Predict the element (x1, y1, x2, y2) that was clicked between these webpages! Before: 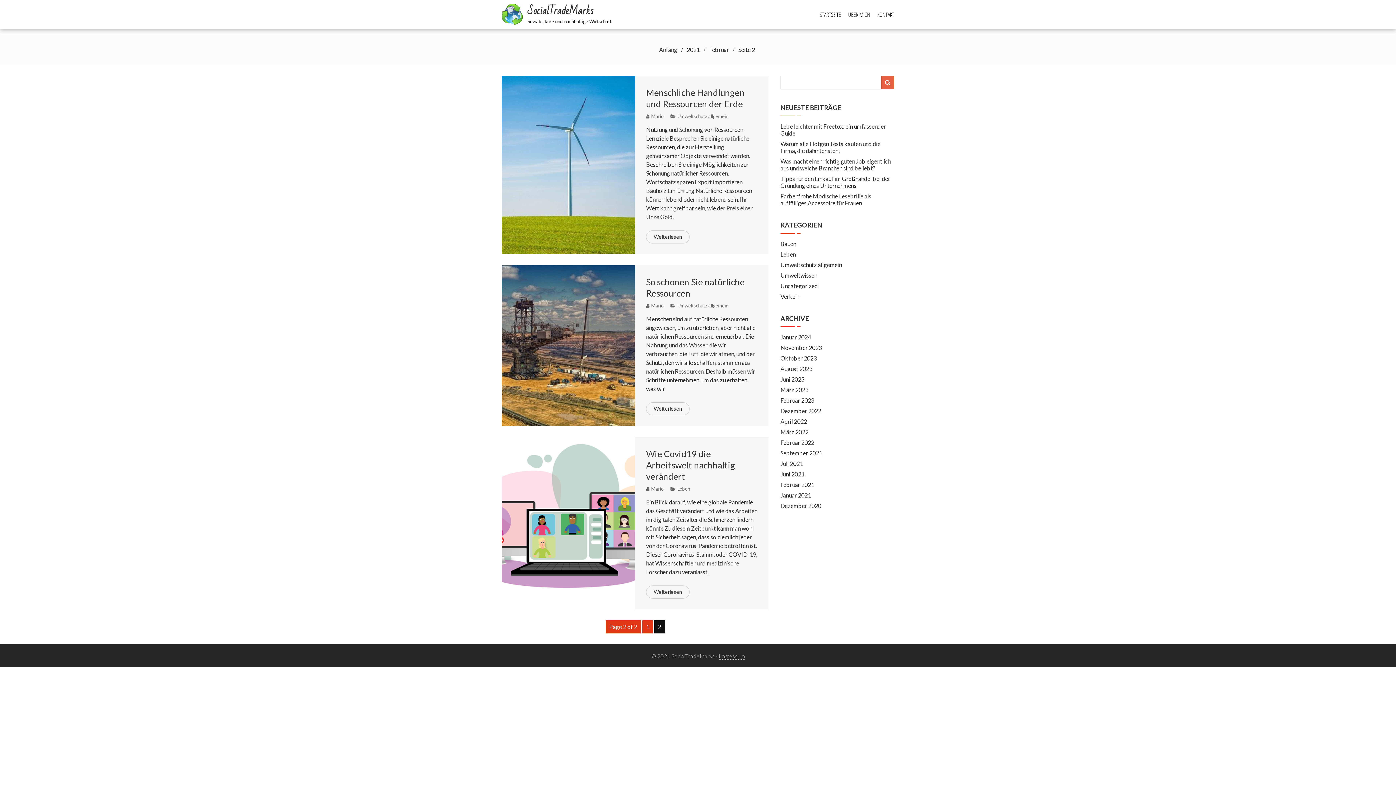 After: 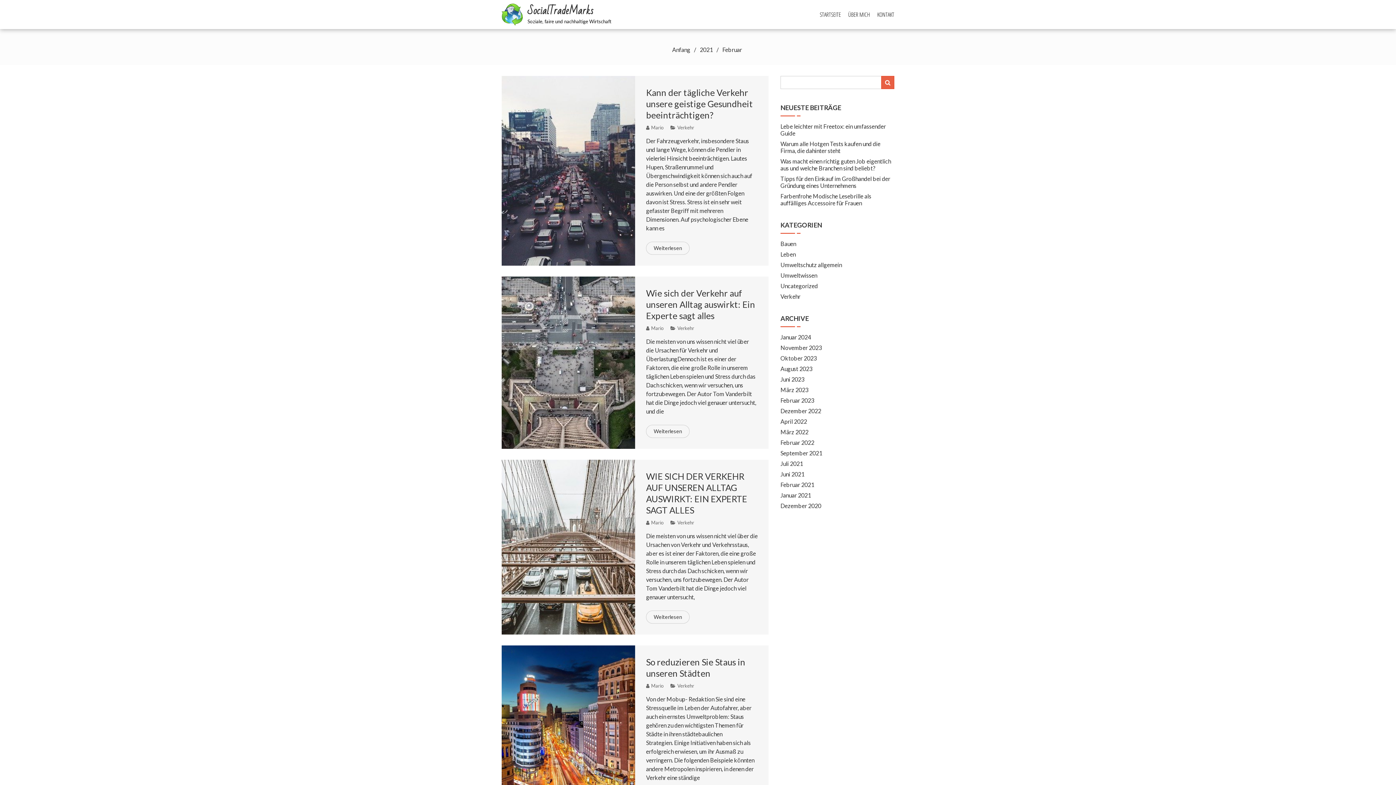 Action: bbox: (705, 46, 732, 53) label: Februar